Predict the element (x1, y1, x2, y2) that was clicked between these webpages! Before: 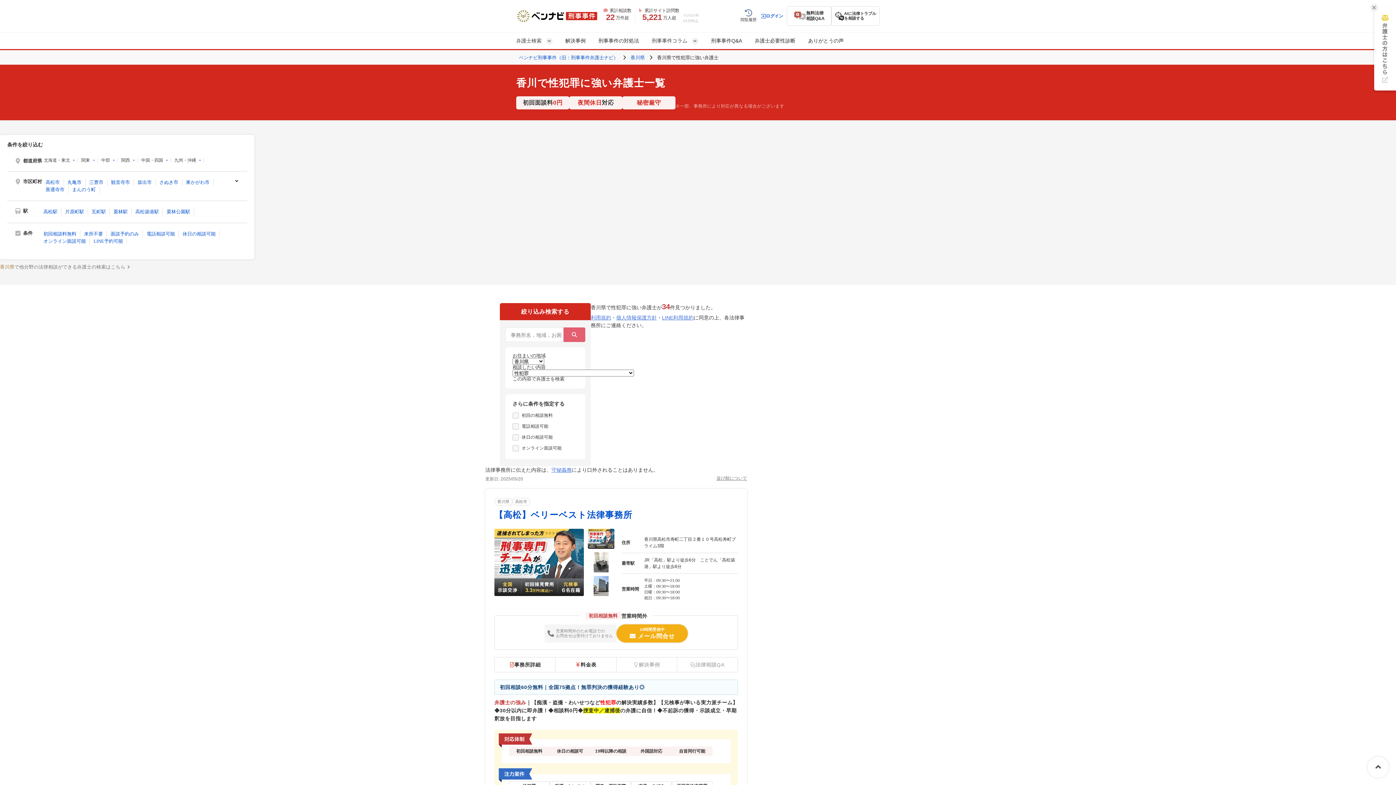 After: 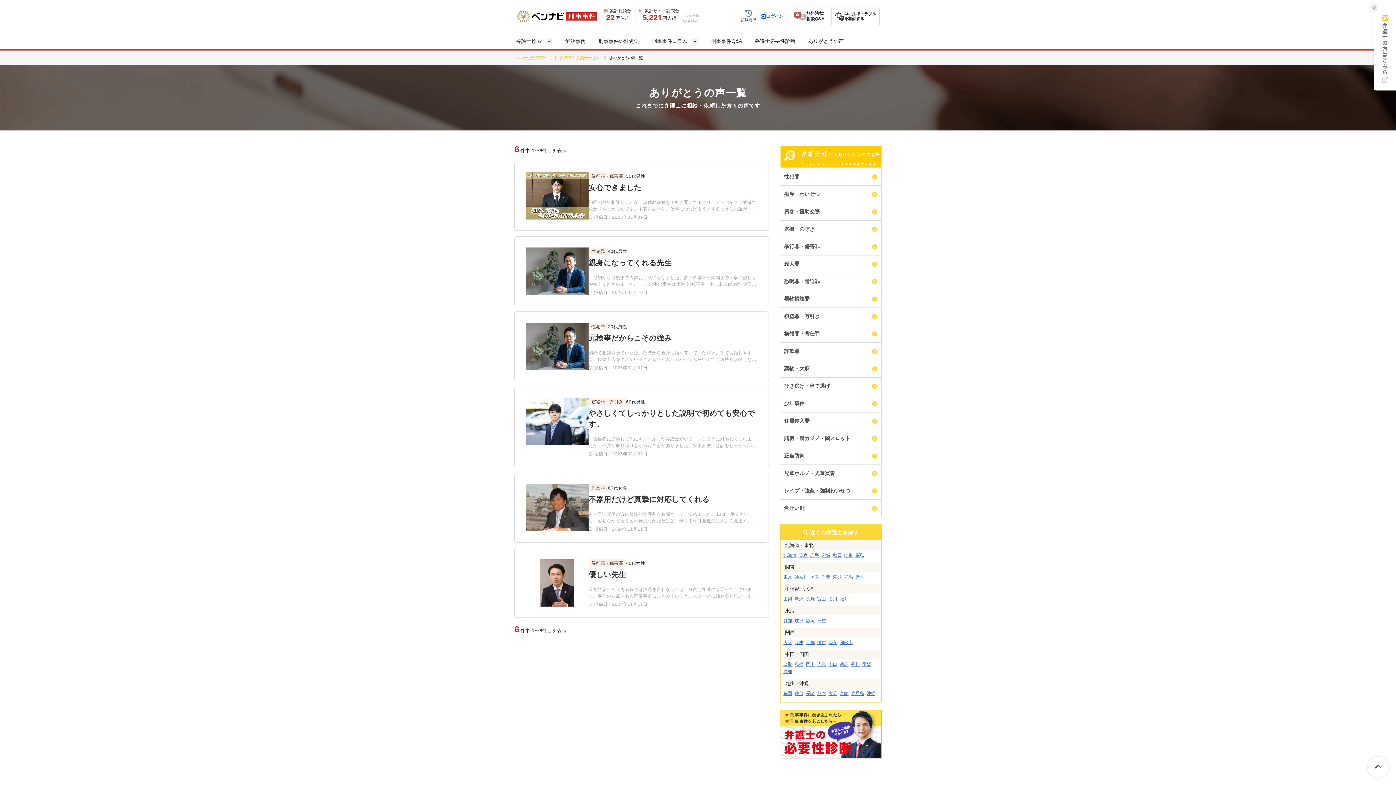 Action: bbox: (808, 32, 844, 48) label: ありがとうの声